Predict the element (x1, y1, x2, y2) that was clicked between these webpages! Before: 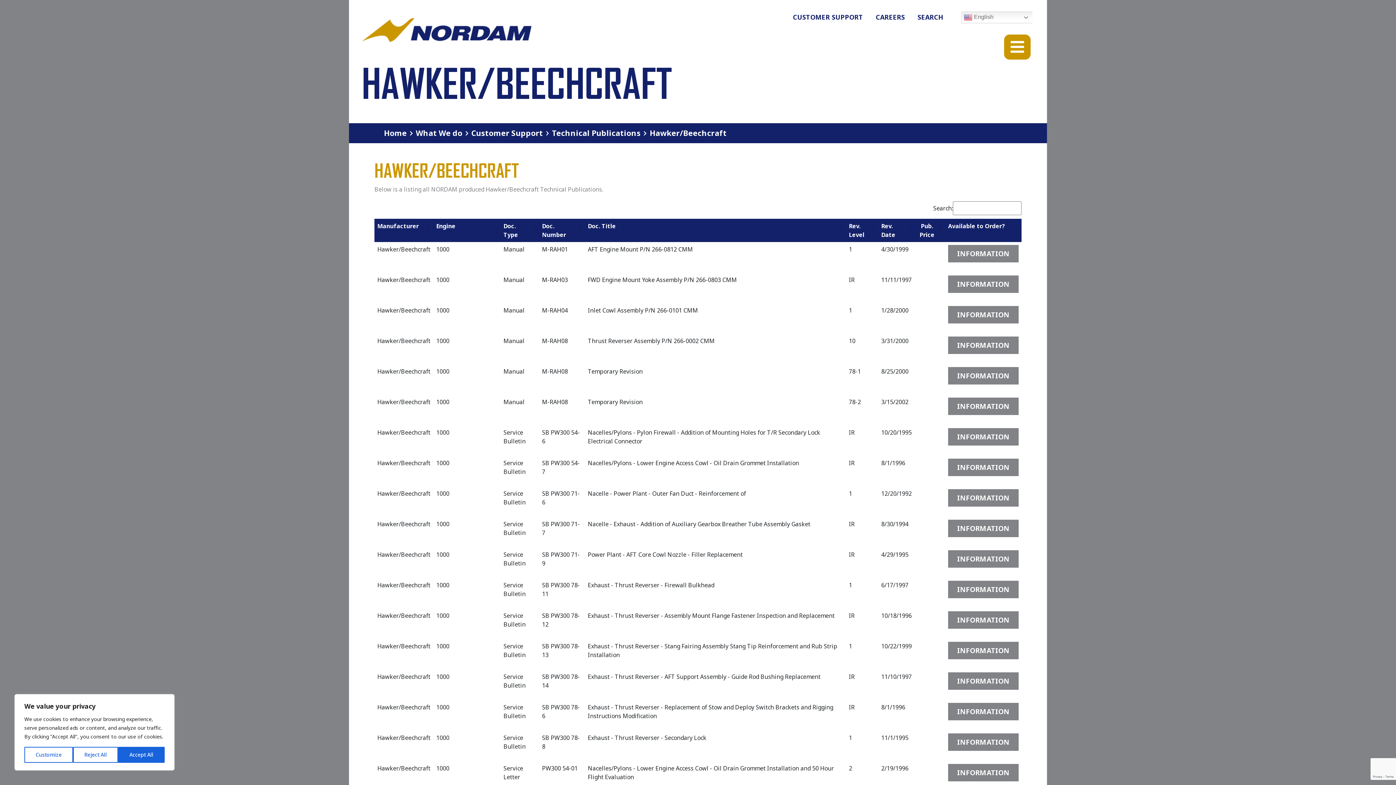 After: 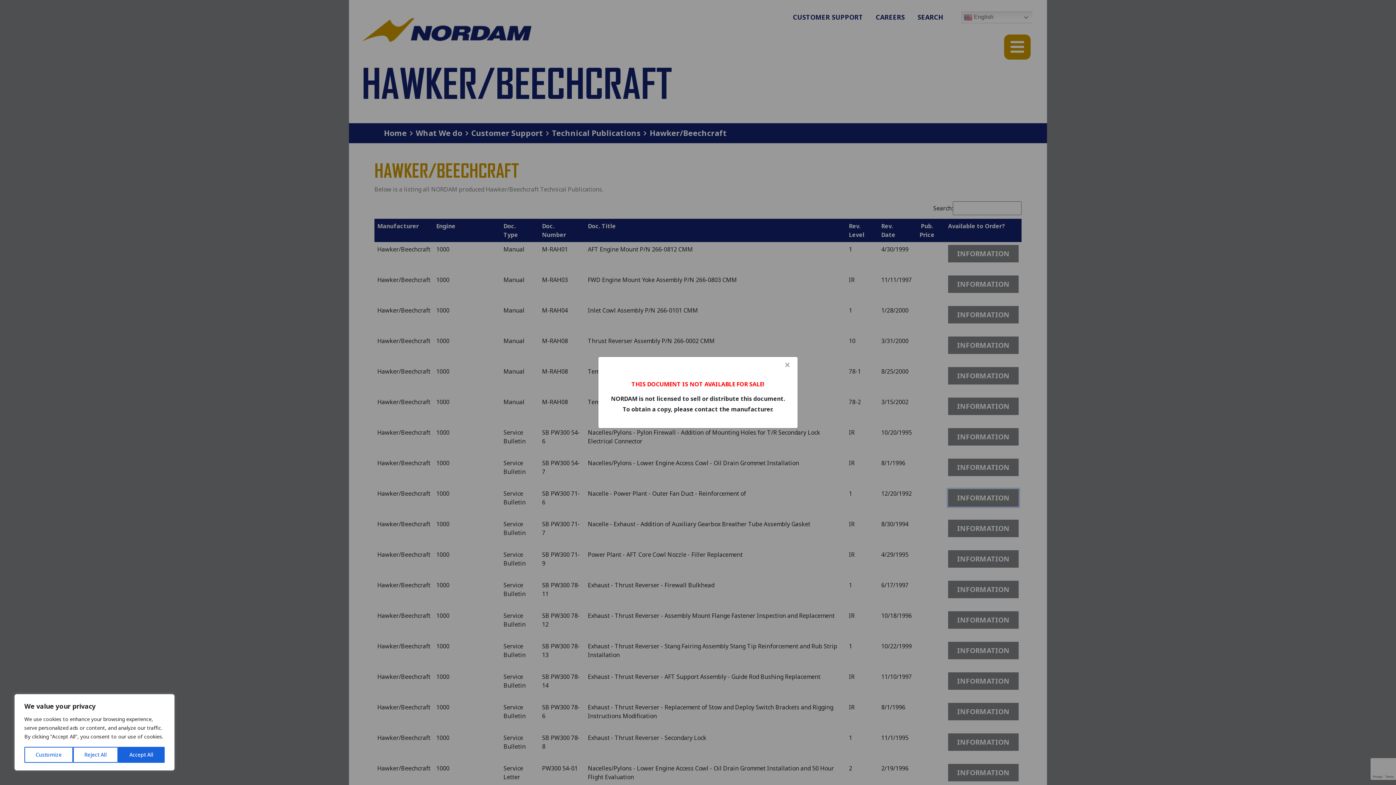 Action: bbox: (948, 489, 1018, 506) label: INFORMATION